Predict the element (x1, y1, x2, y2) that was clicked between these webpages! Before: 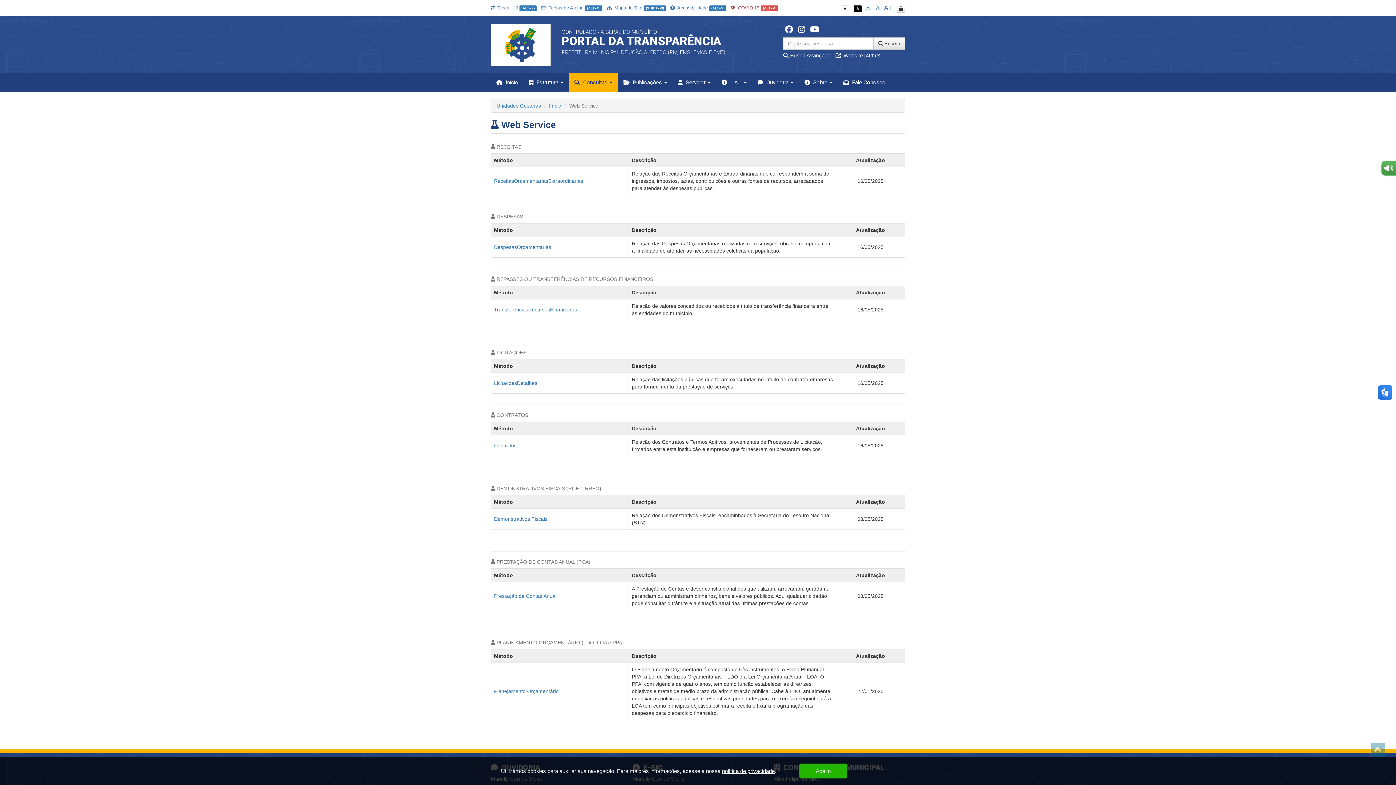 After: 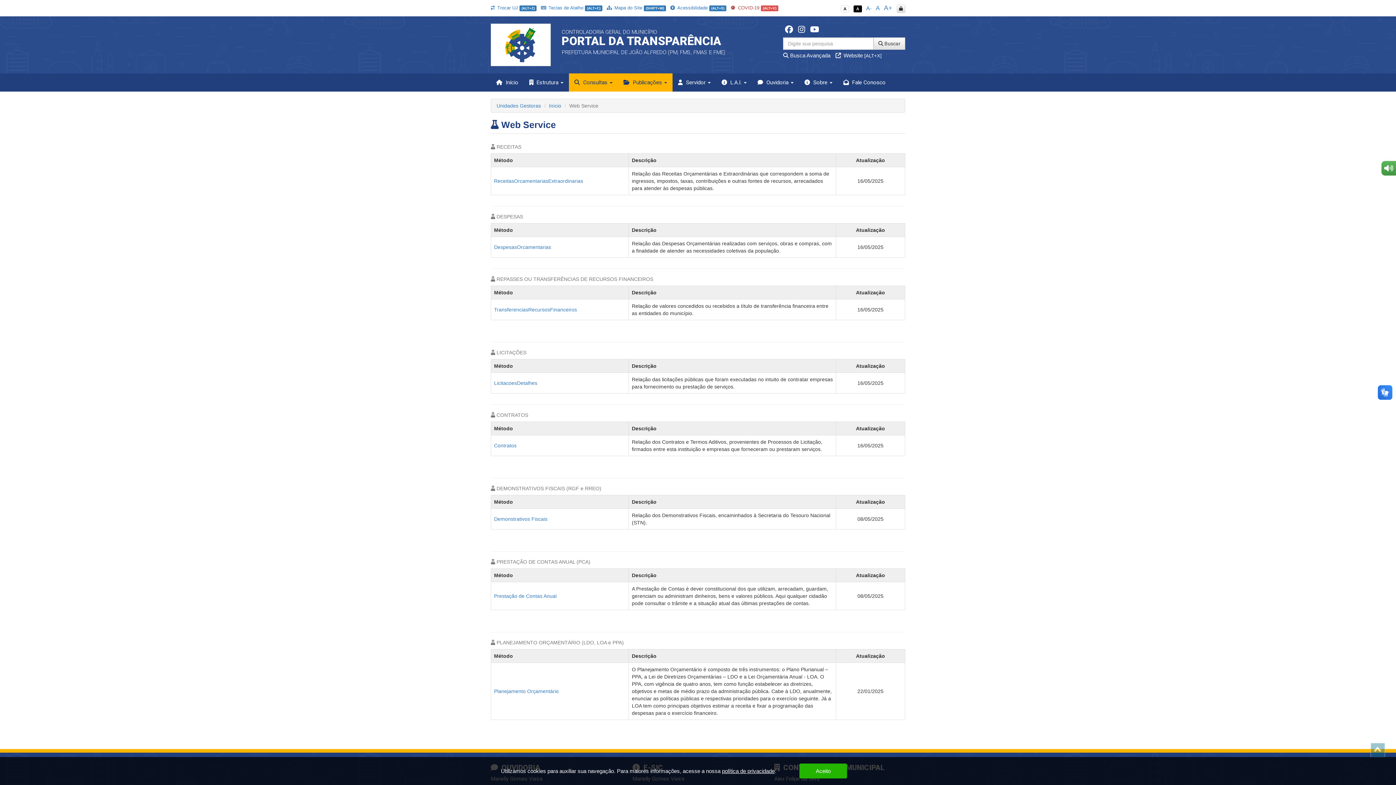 Action: label:  Publicações  bbox: (618, 73, 672, 91)